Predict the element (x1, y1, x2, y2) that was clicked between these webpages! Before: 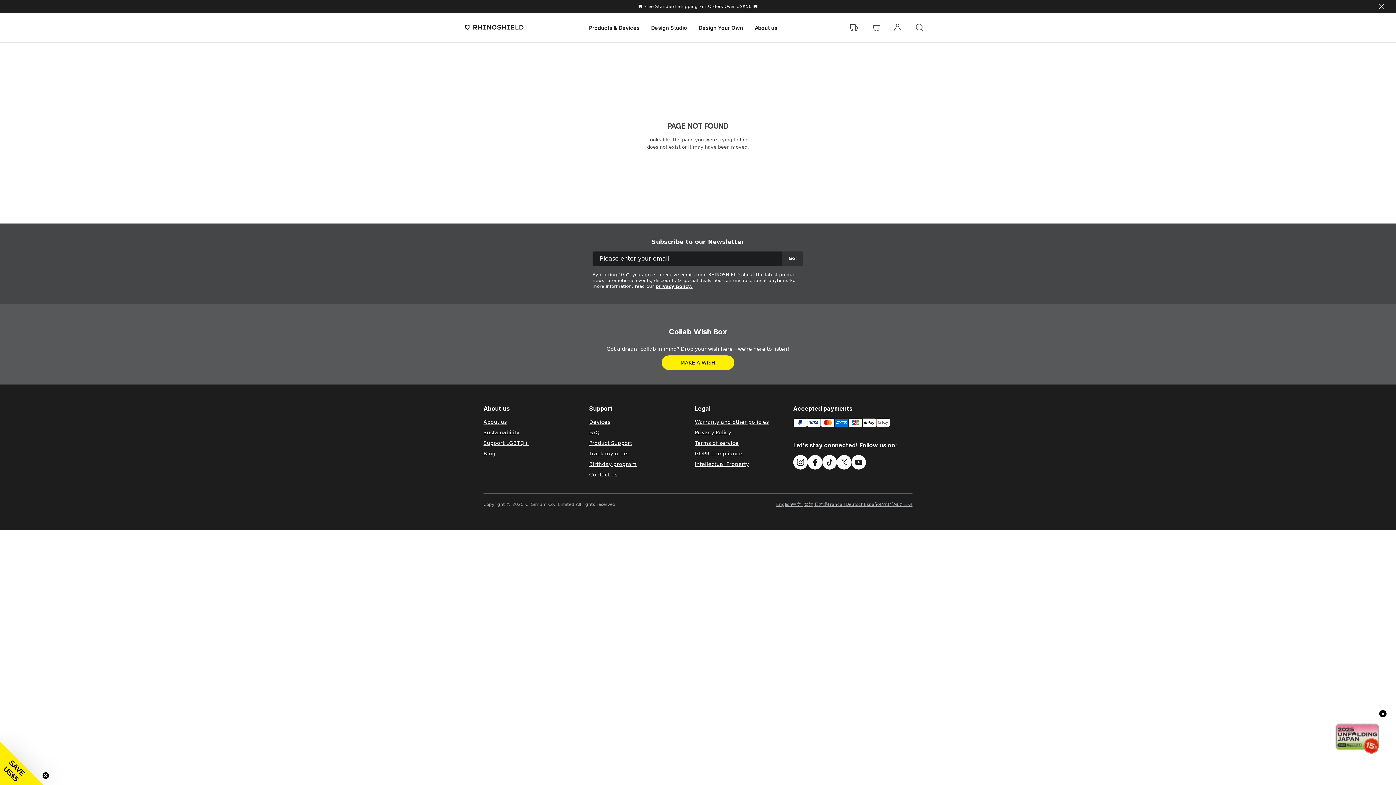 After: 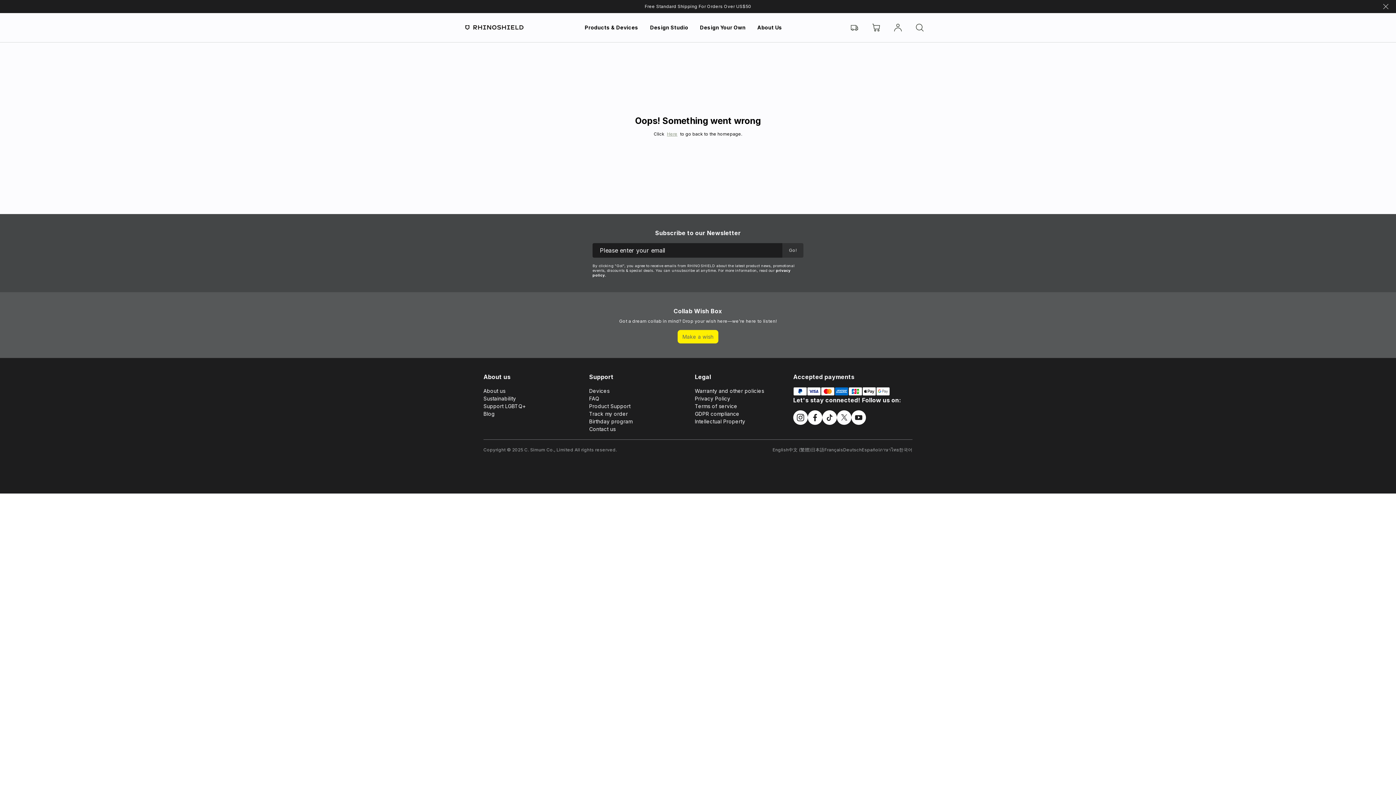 Action: bbox: (589, 440, 632, 446) label: Product Support